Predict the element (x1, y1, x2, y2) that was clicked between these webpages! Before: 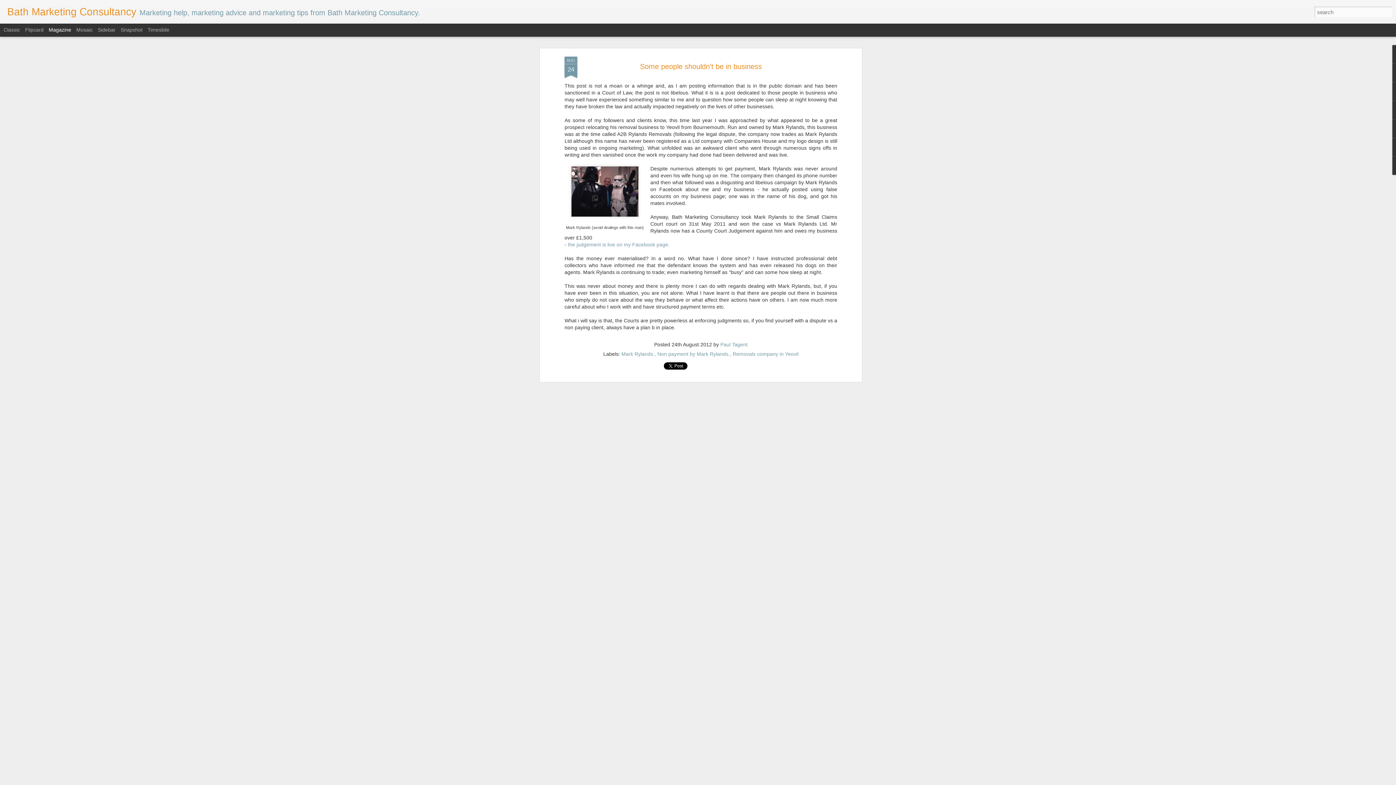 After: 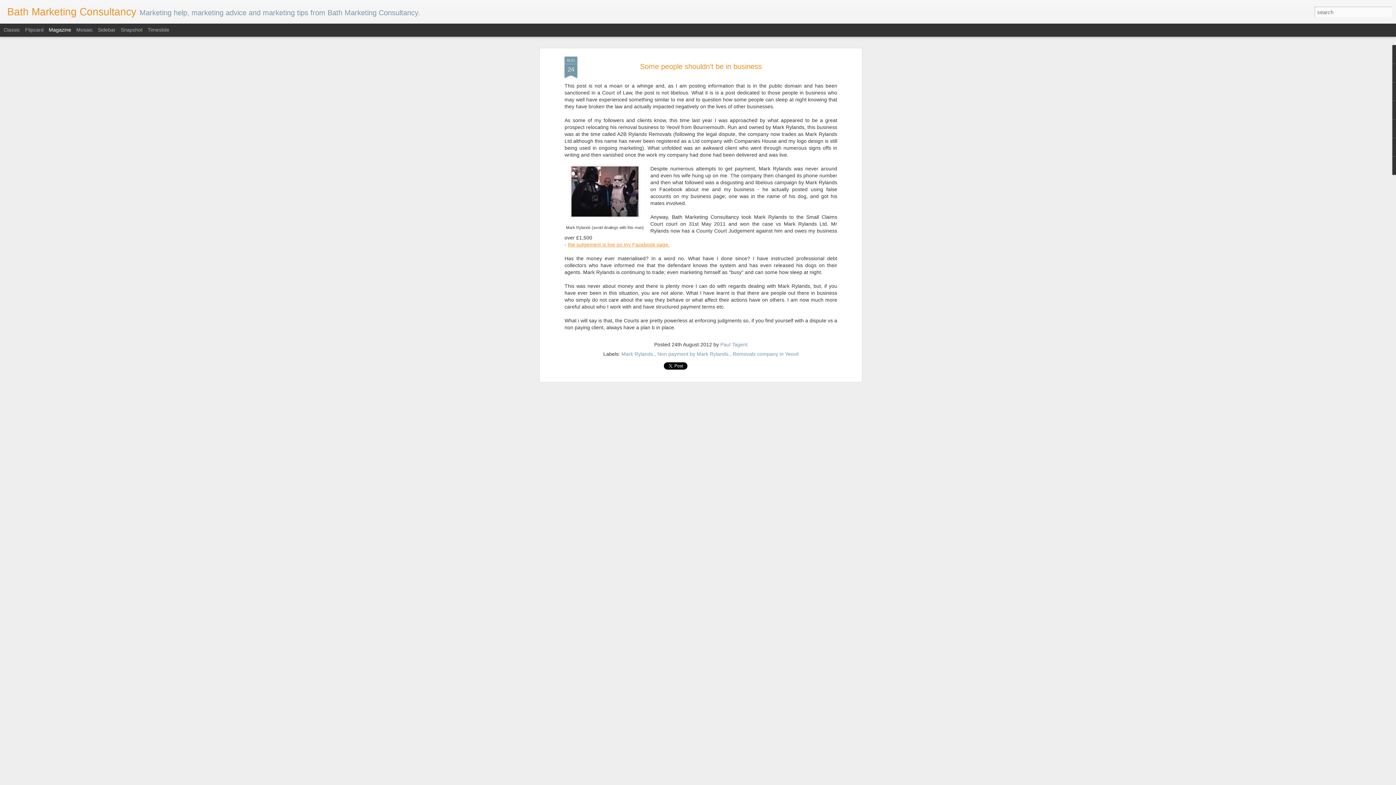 Action: bbox: (568, 241, 669, 247) label: the judgement is live on my Facebook page.